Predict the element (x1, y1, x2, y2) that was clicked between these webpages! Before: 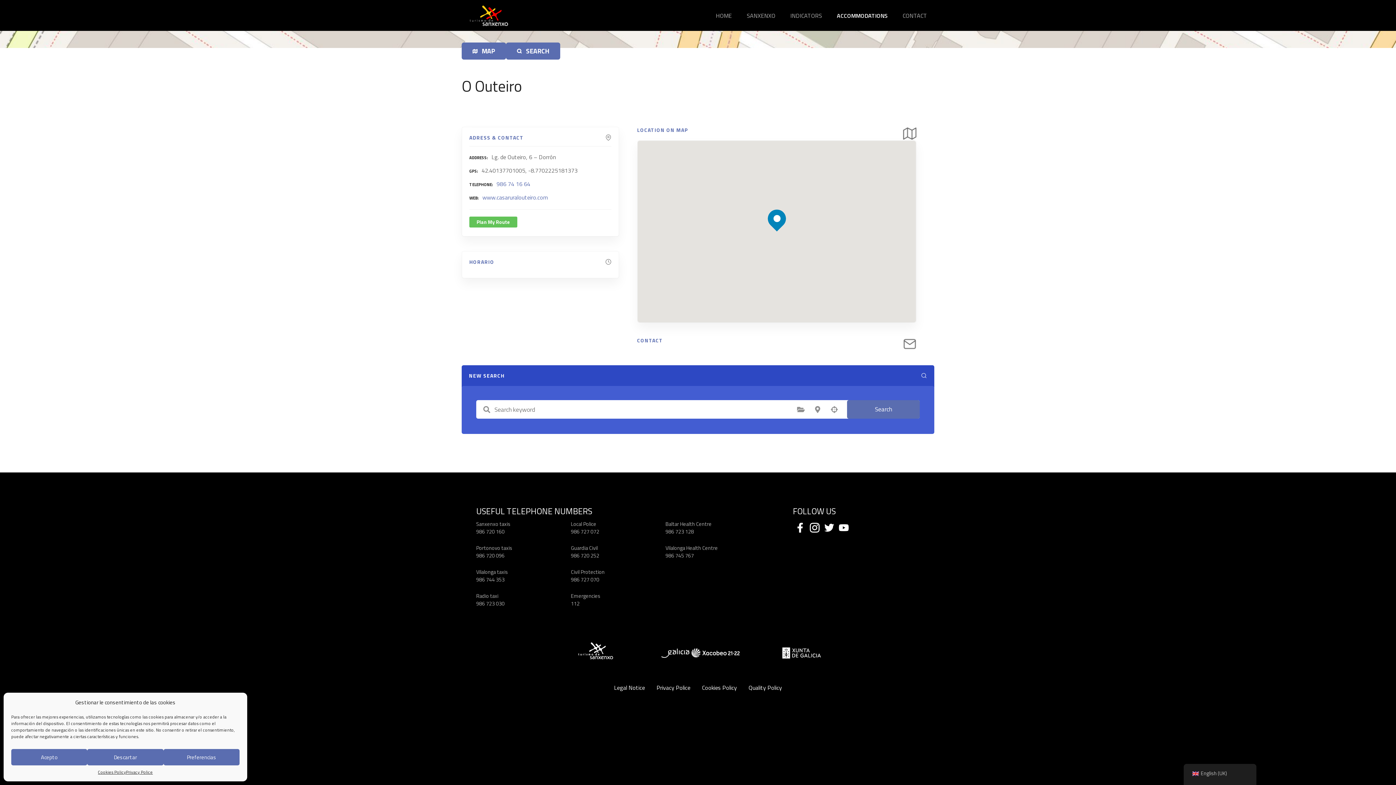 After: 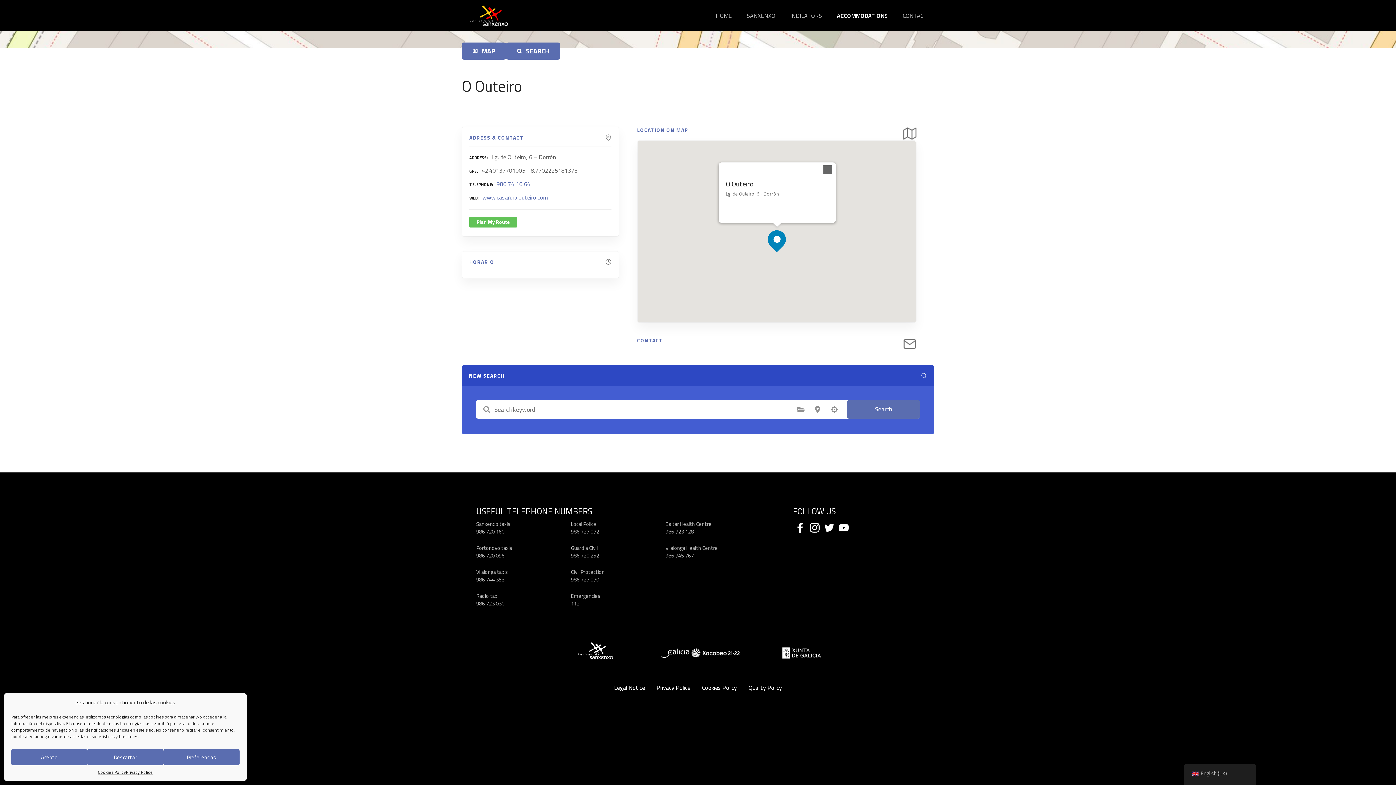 Action: bbox: (776, 206, 777, 206)